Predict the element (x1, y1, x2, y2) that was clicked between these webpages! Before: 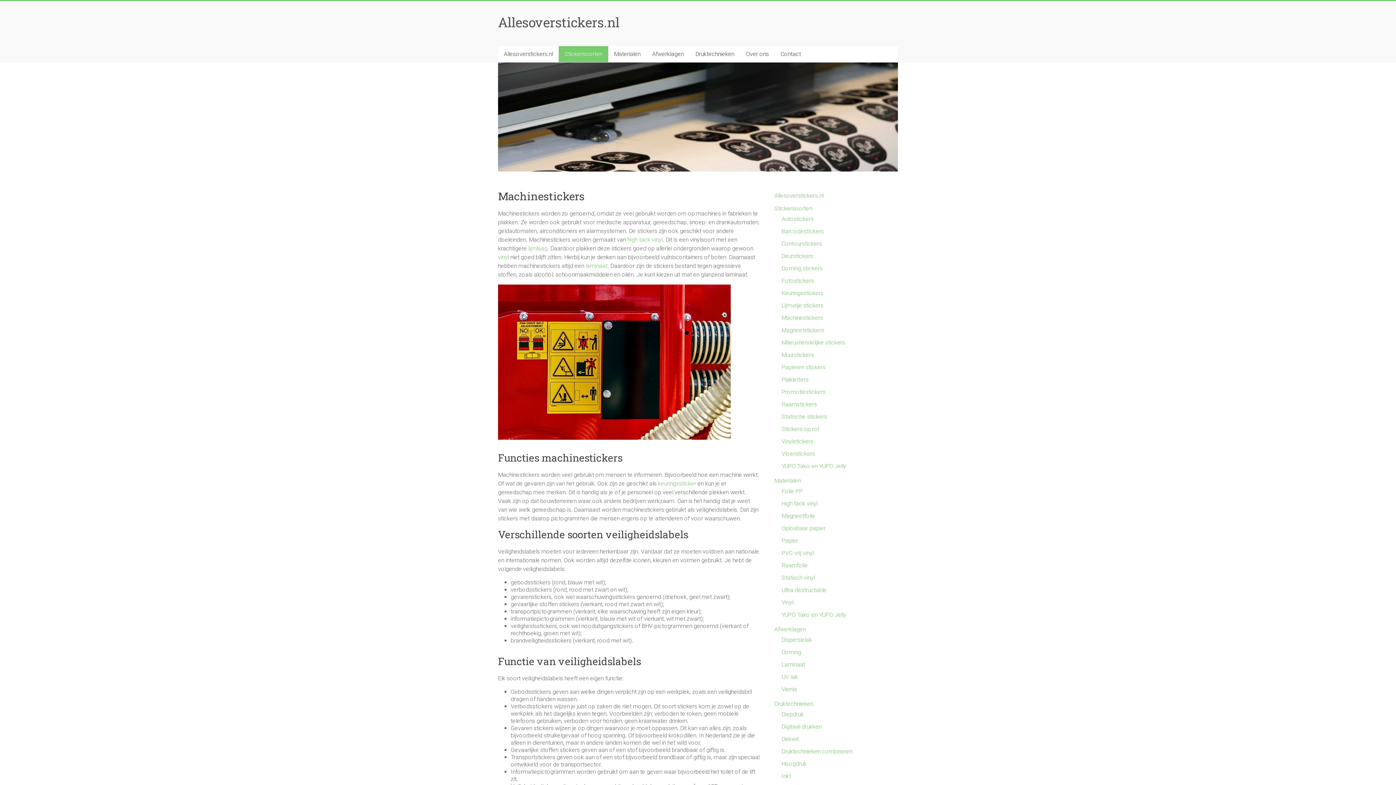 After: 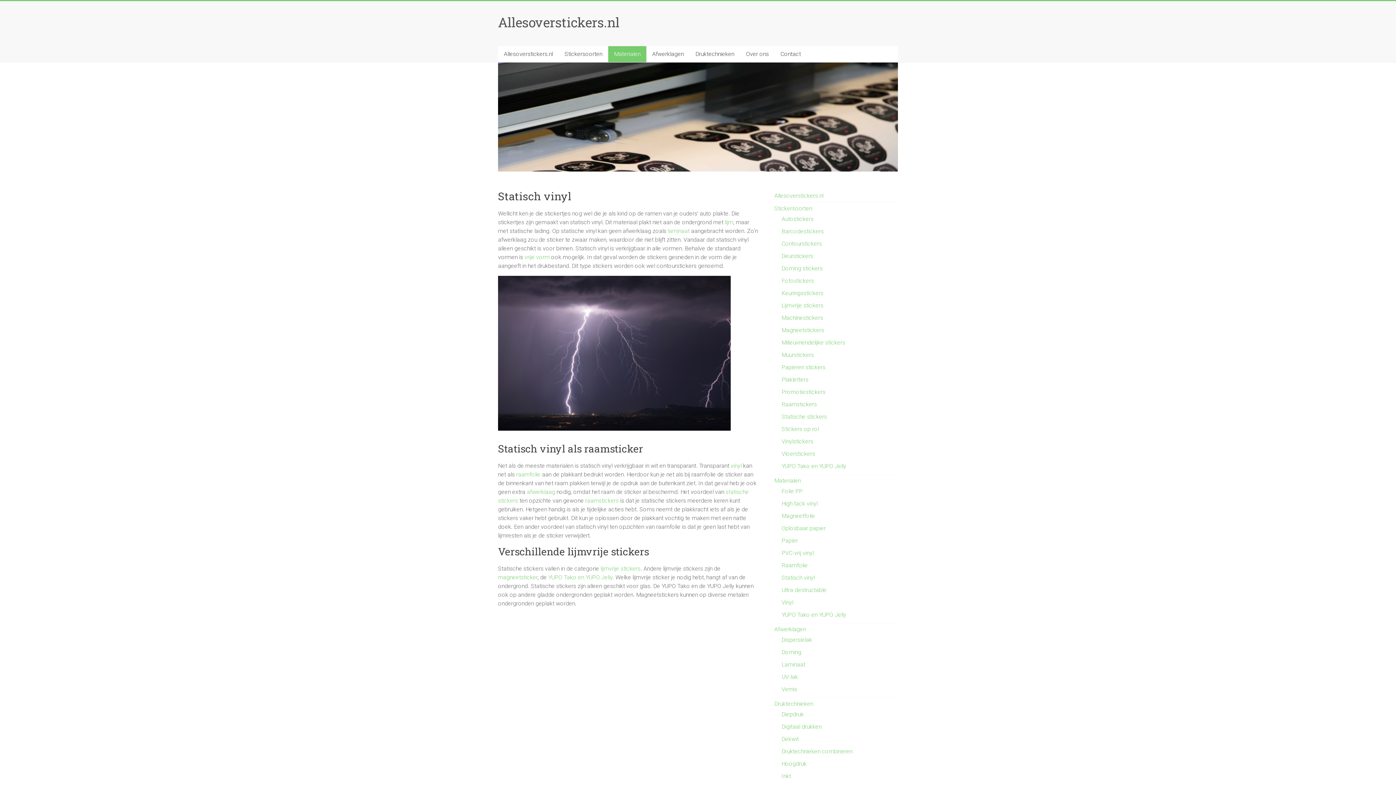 Action: label: Statisch vinyl bbox: (781, 574, 814, 581)